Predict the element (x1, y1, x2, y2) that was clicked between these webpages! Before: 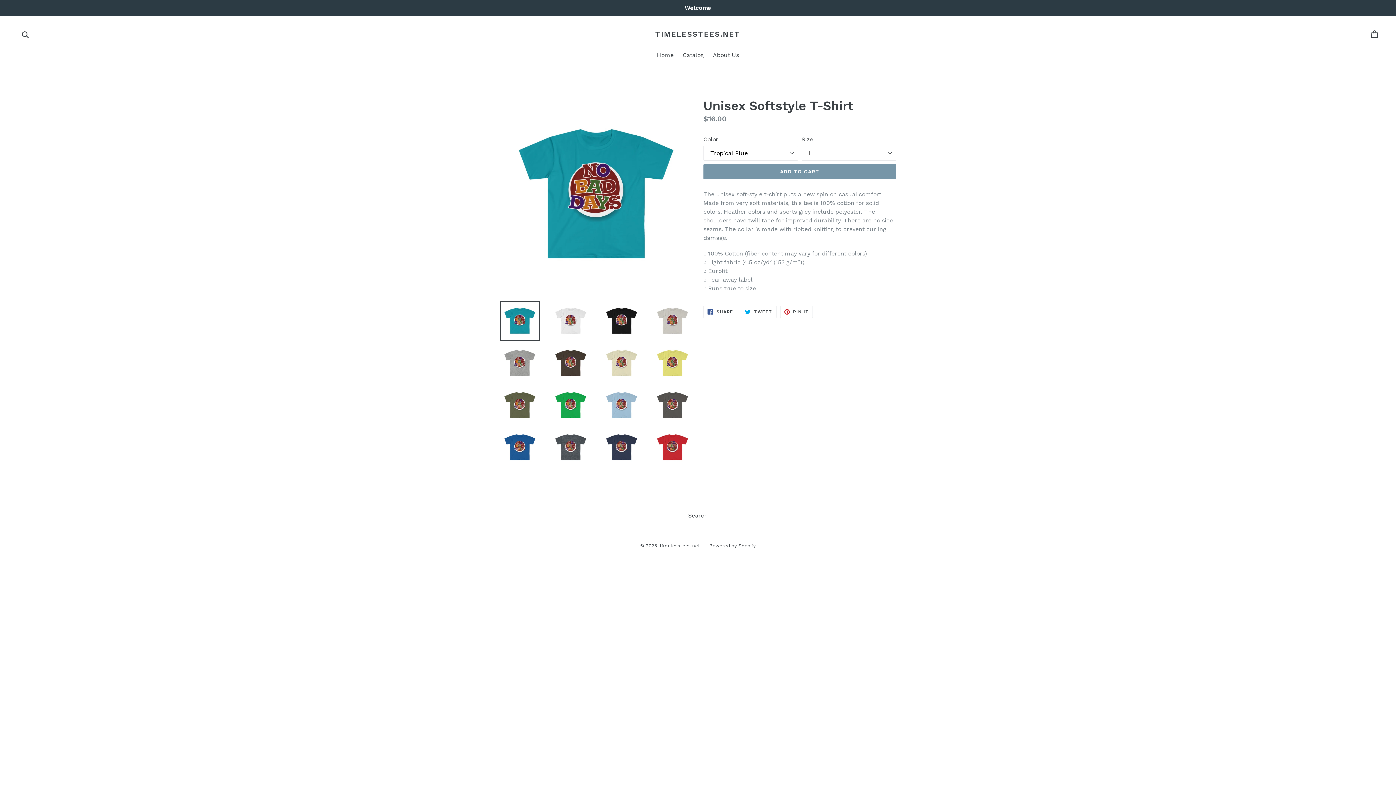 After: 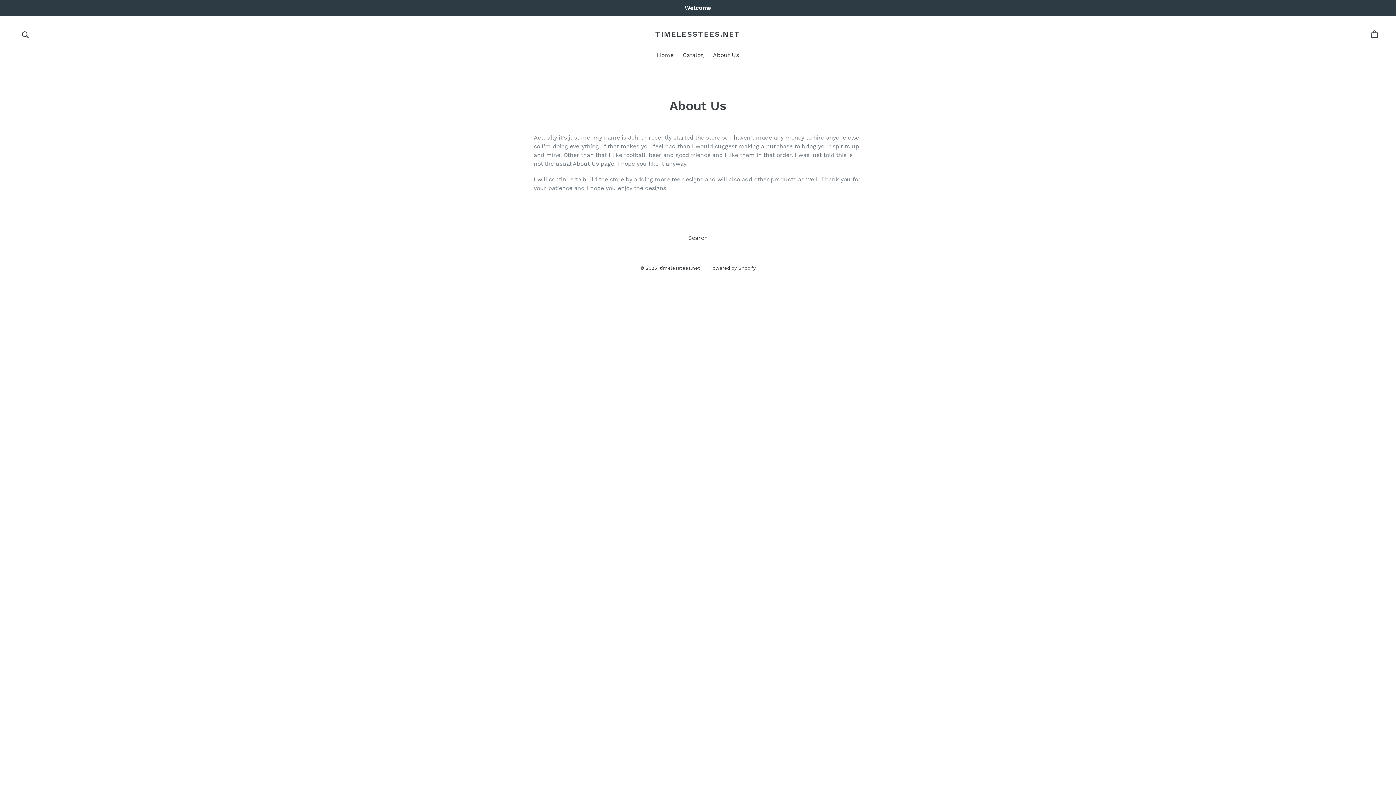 Action: bbox: (709, 50, 742, 60) label: About Us